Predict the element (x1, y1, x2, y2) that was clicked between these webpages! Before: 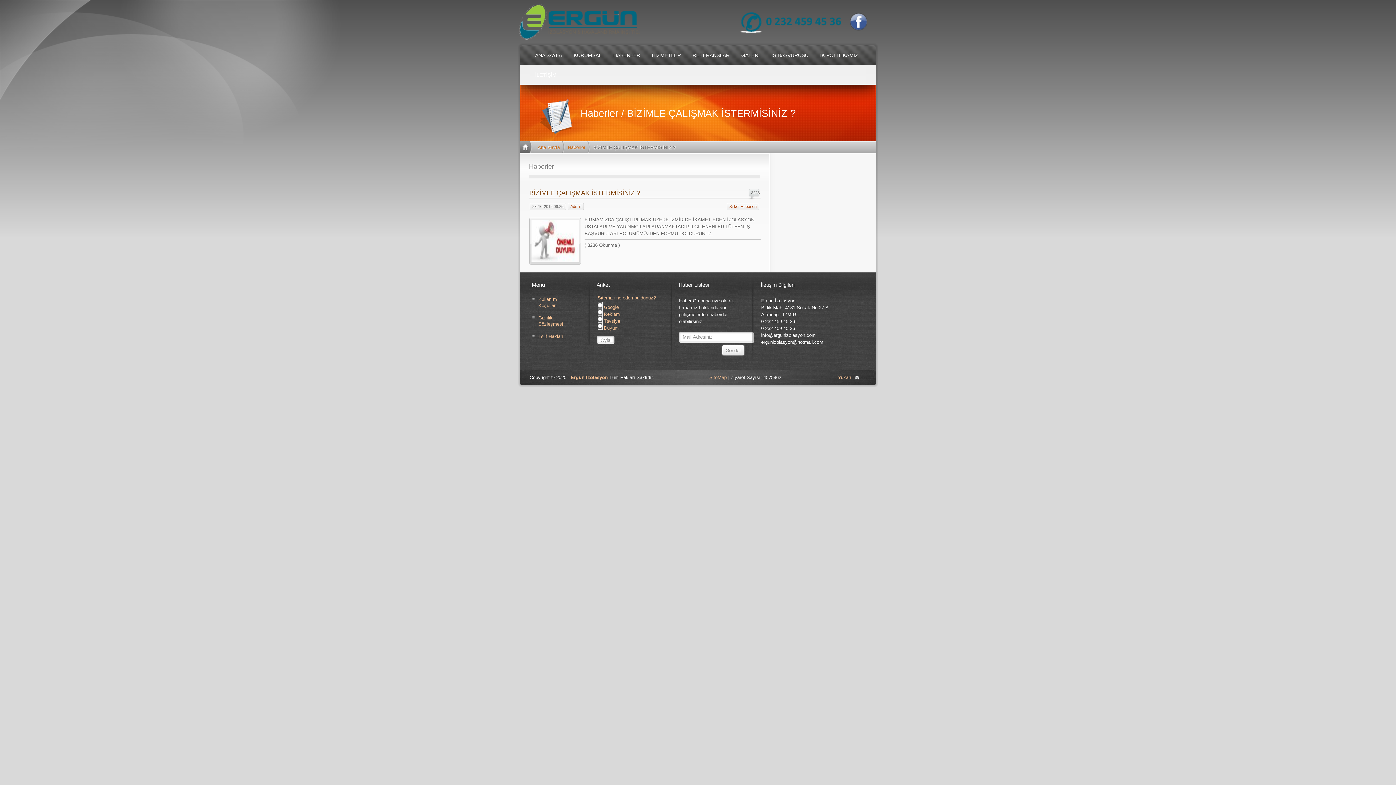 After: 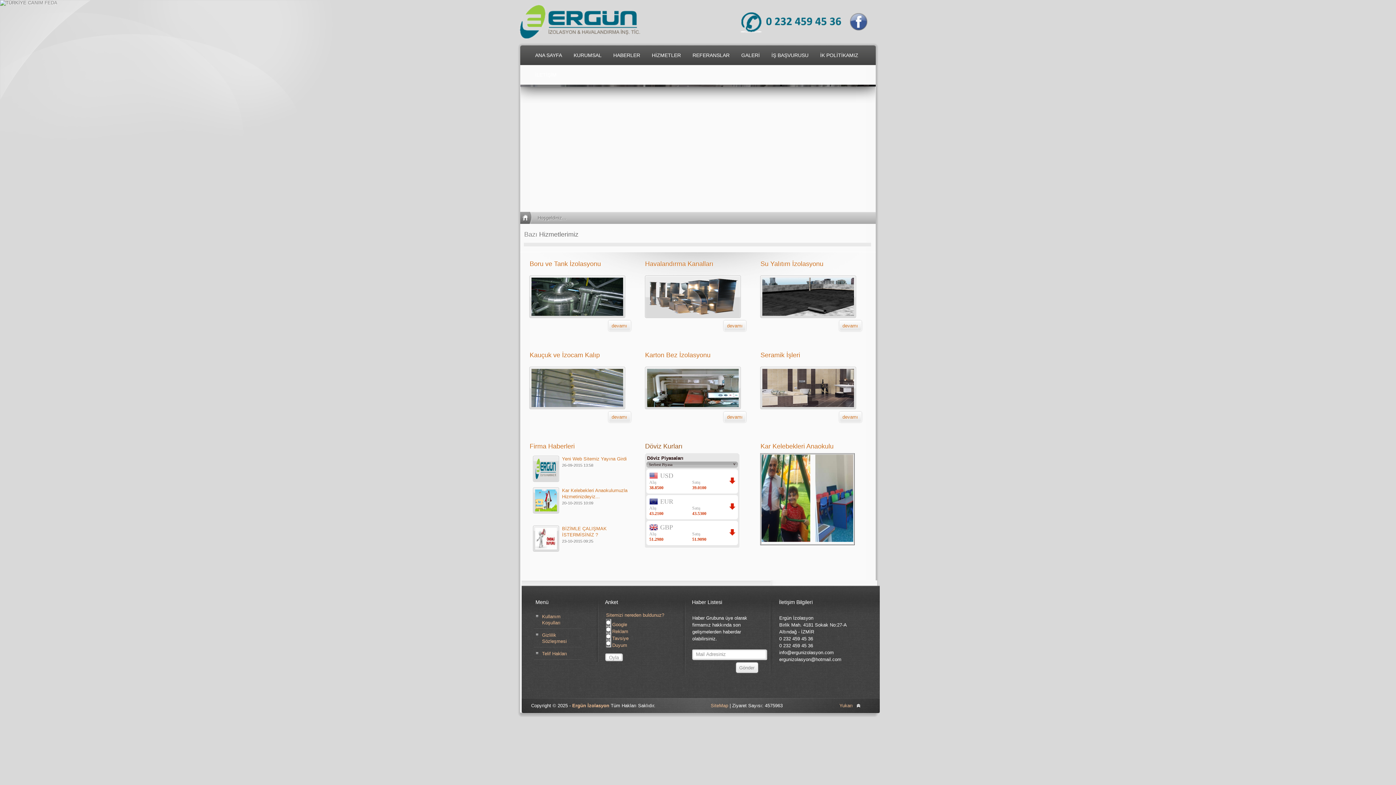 Action: bbox: (729, 202, 756, 210) label: Şirket Haberleri